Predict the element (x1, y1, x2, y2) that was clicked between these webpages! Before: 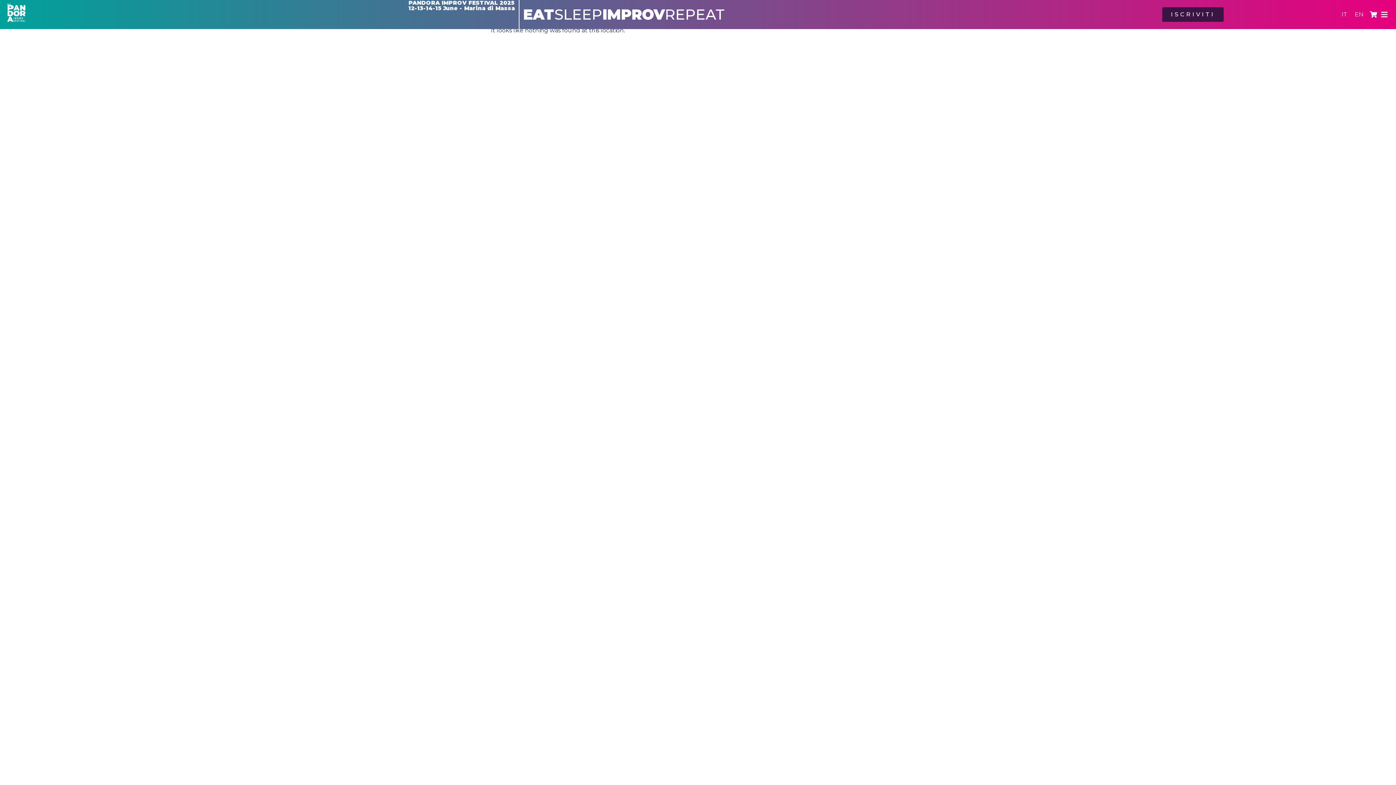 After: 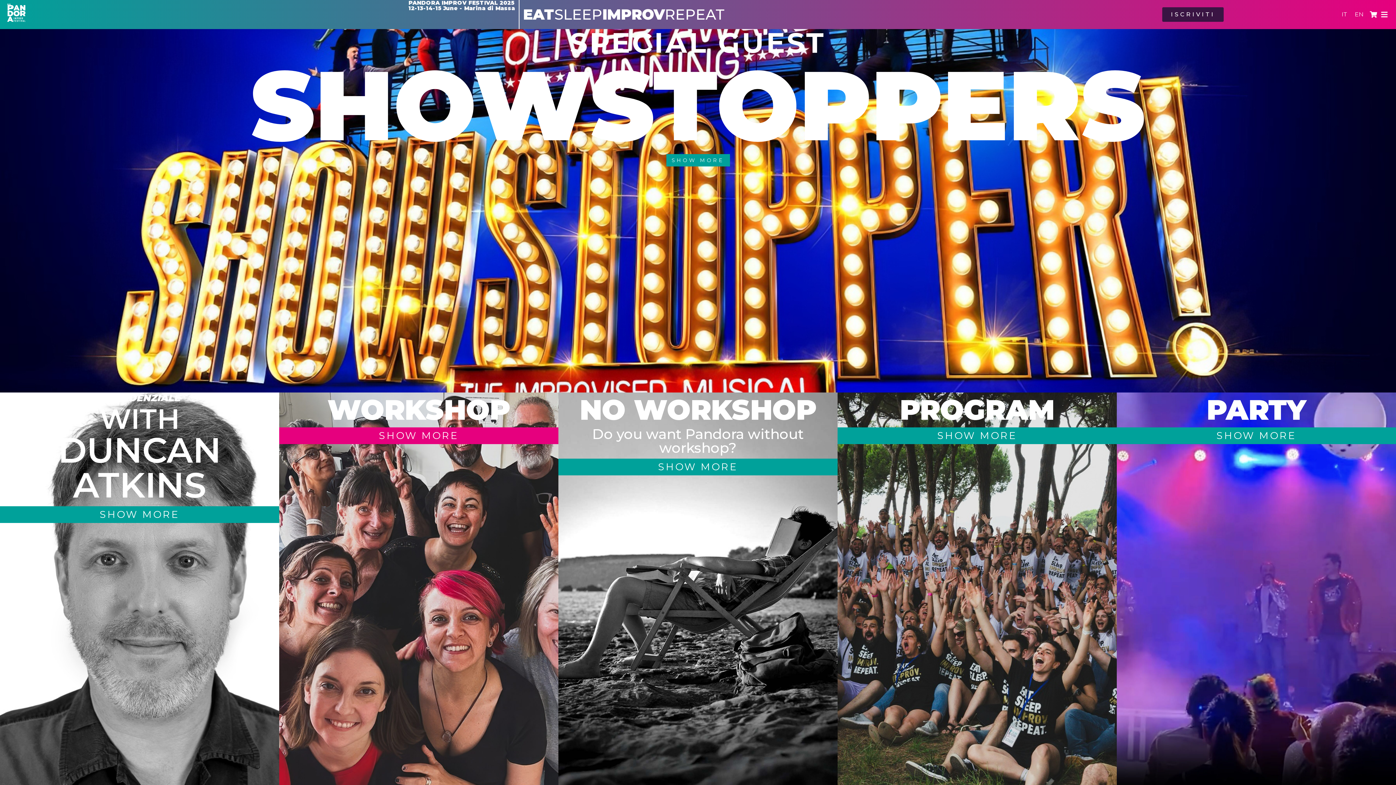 Action: bbox: (7, 3, 25, 21)